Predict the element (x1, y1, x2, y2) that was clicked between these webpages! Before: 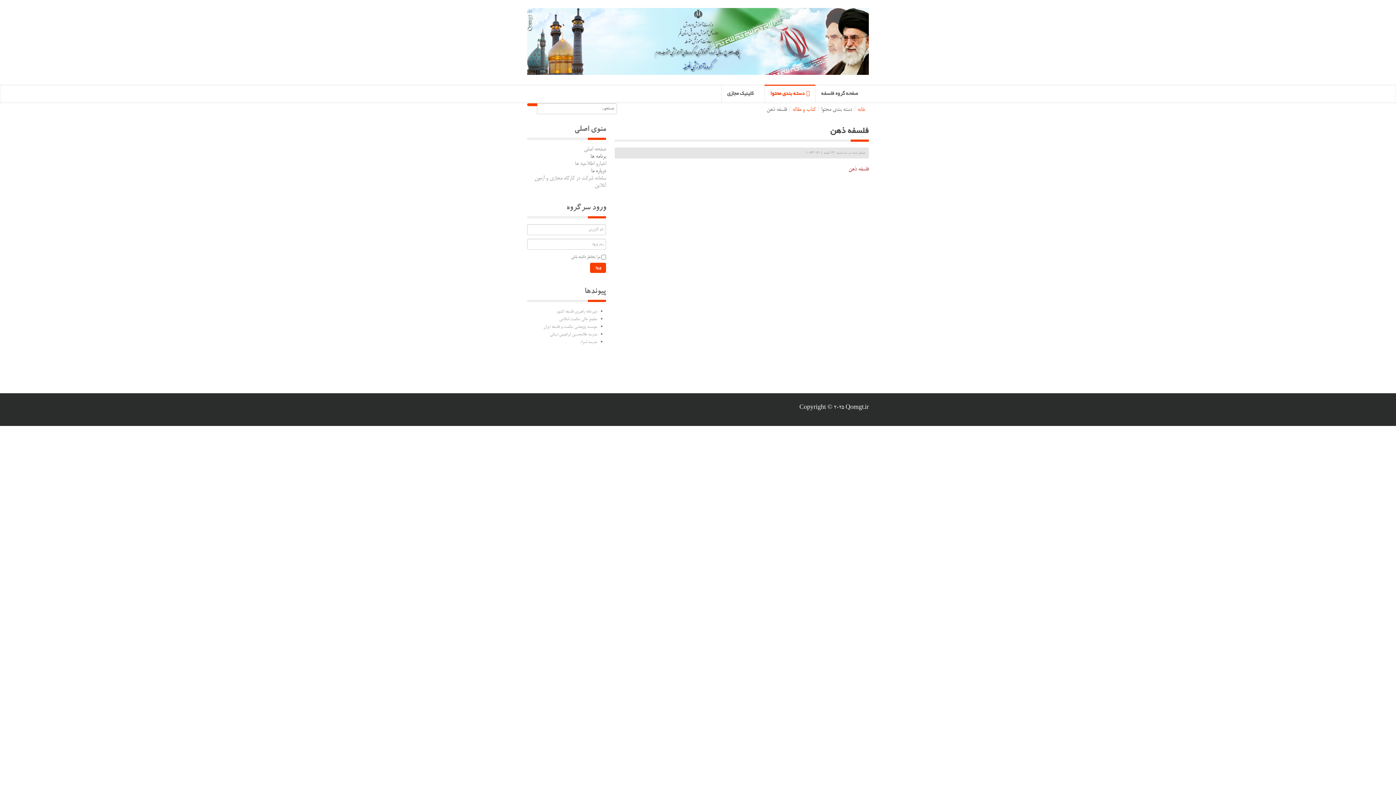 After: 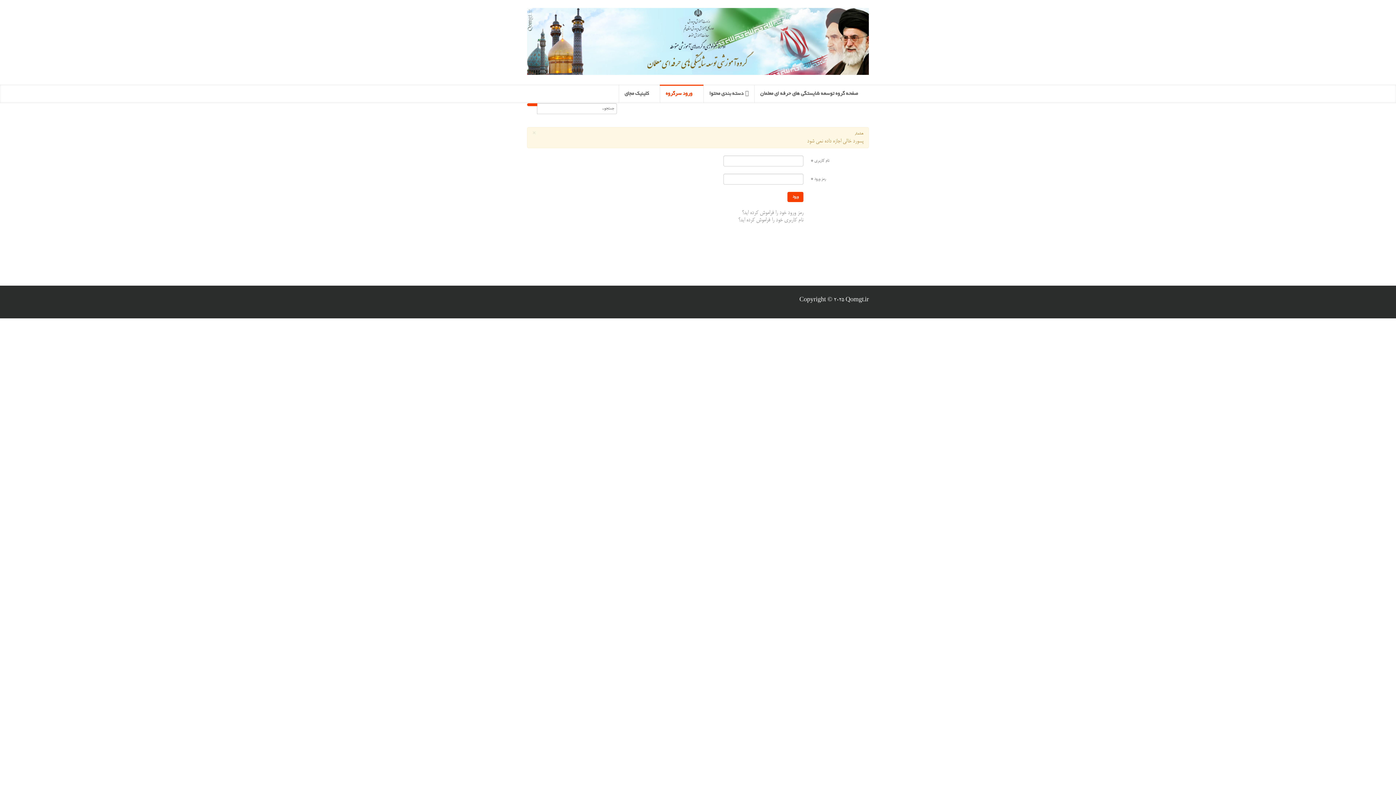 Action: label: ورود bbox: (590, 262, 606, 272)